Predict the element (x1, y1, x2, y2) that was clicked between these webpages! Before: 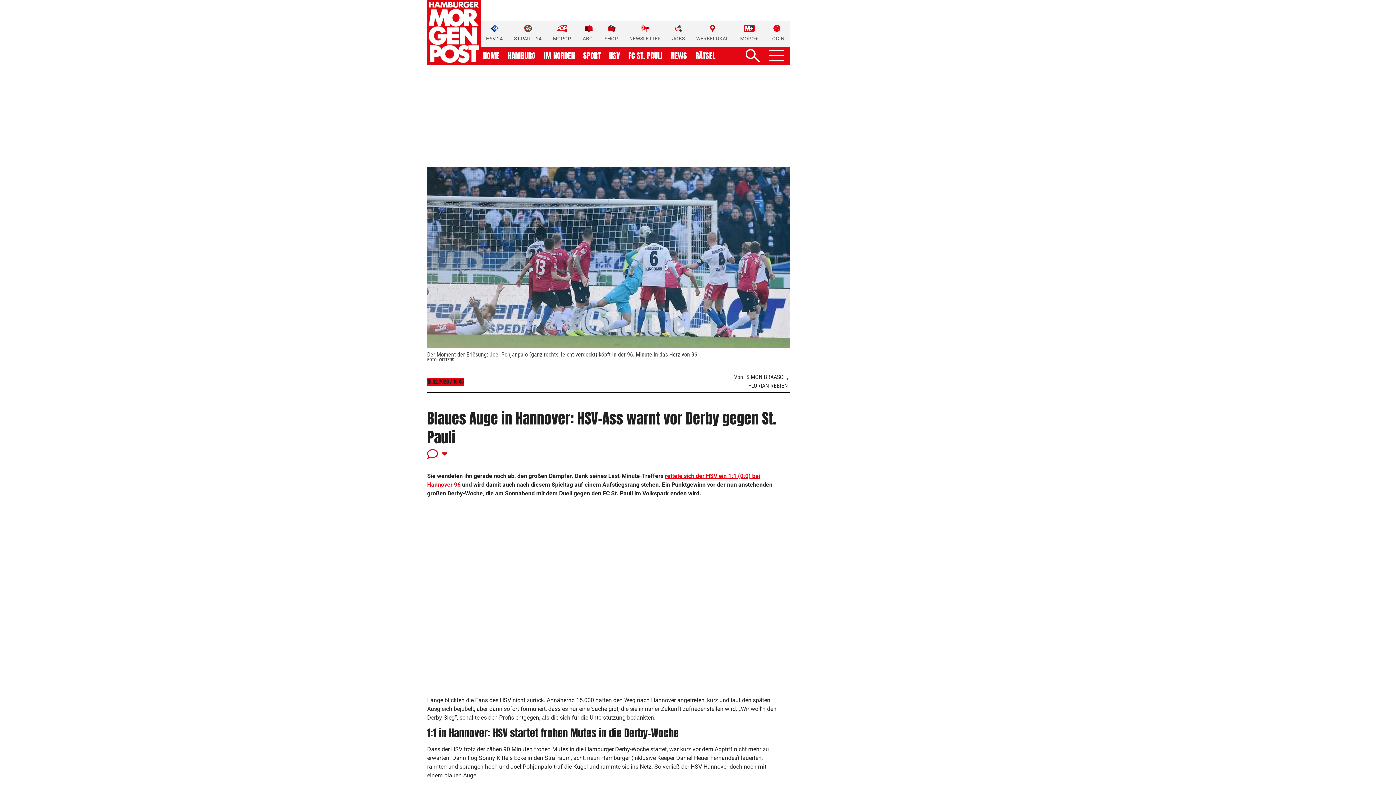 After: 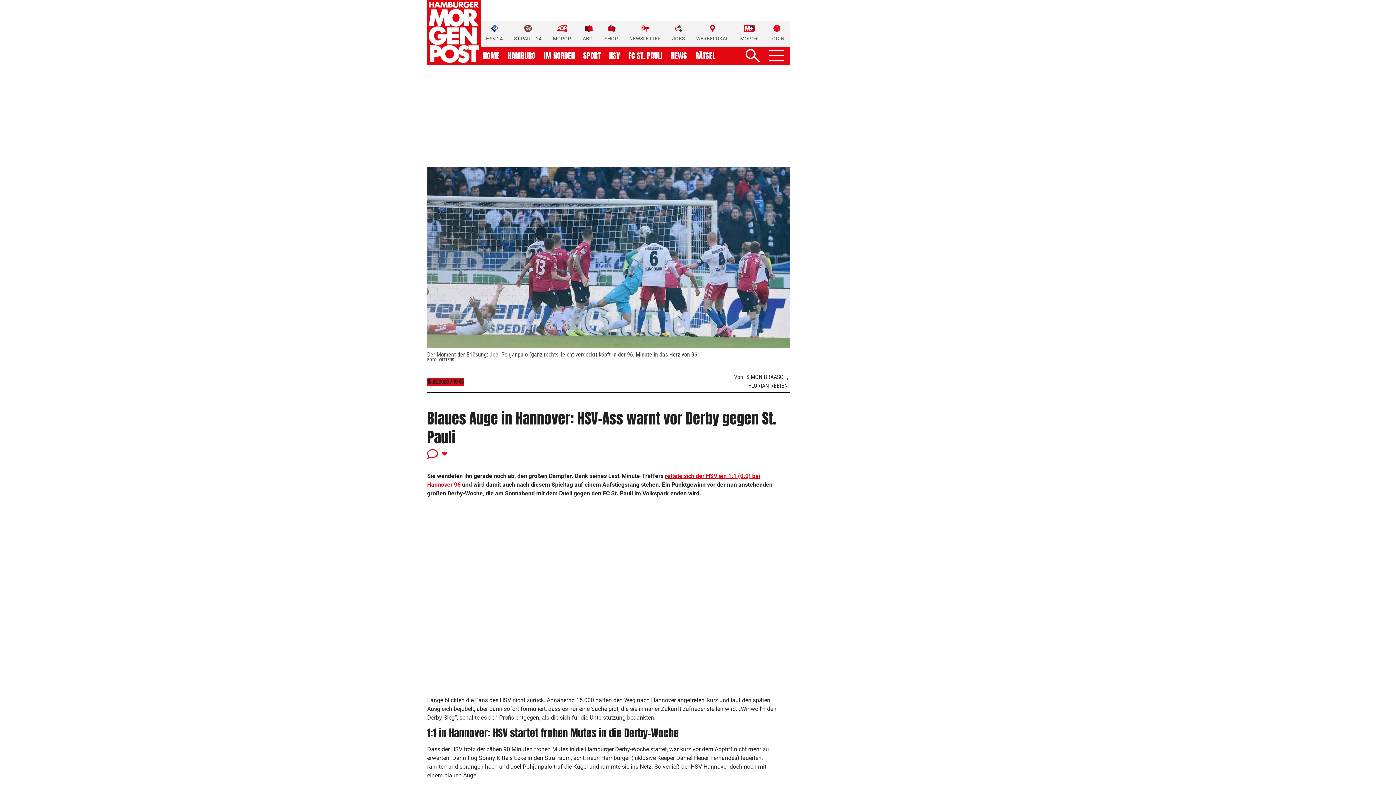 Action: label: ABO bbox: (582, 24, 593, 42)